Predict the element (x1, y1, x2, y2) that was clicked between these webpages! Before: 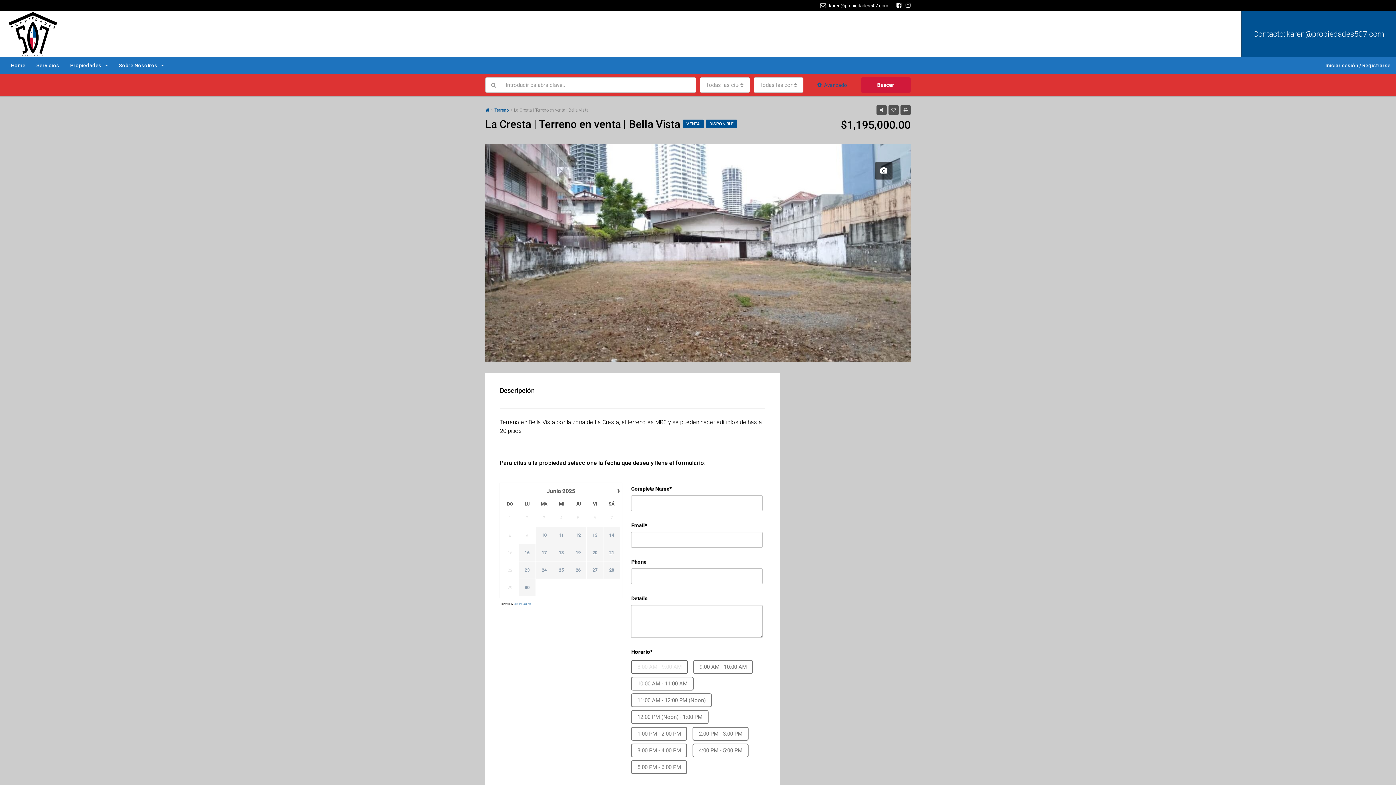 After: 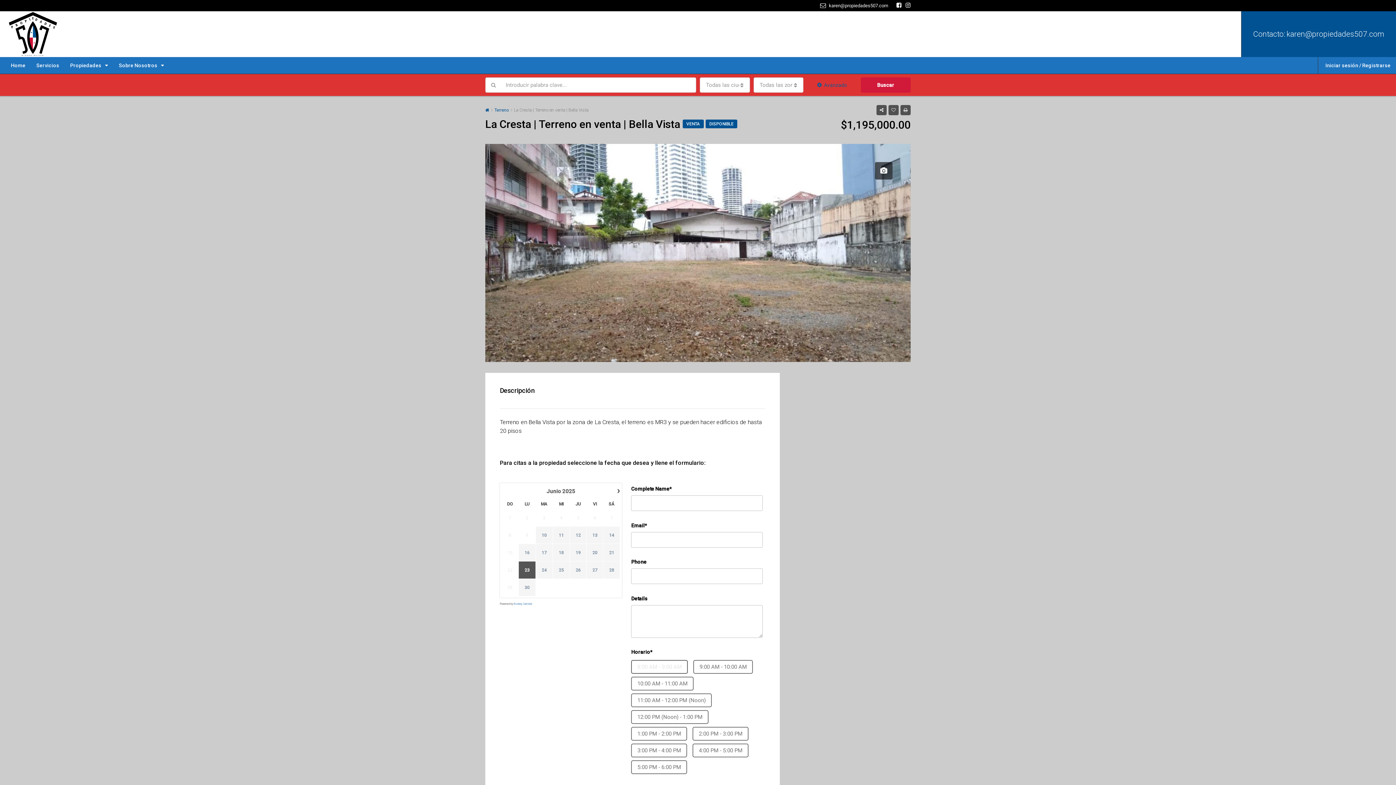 Action: bbox: (518, 567, 535, 573) label: 23